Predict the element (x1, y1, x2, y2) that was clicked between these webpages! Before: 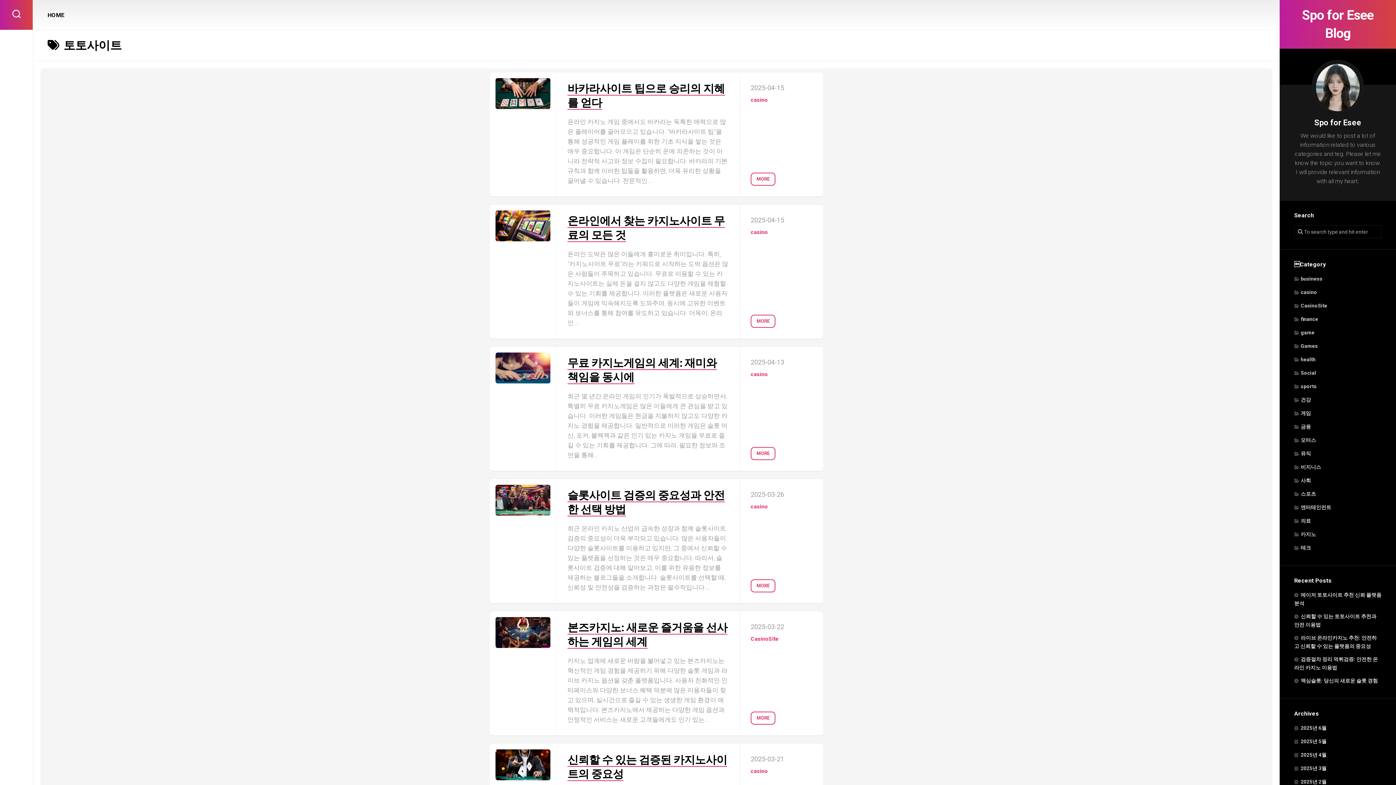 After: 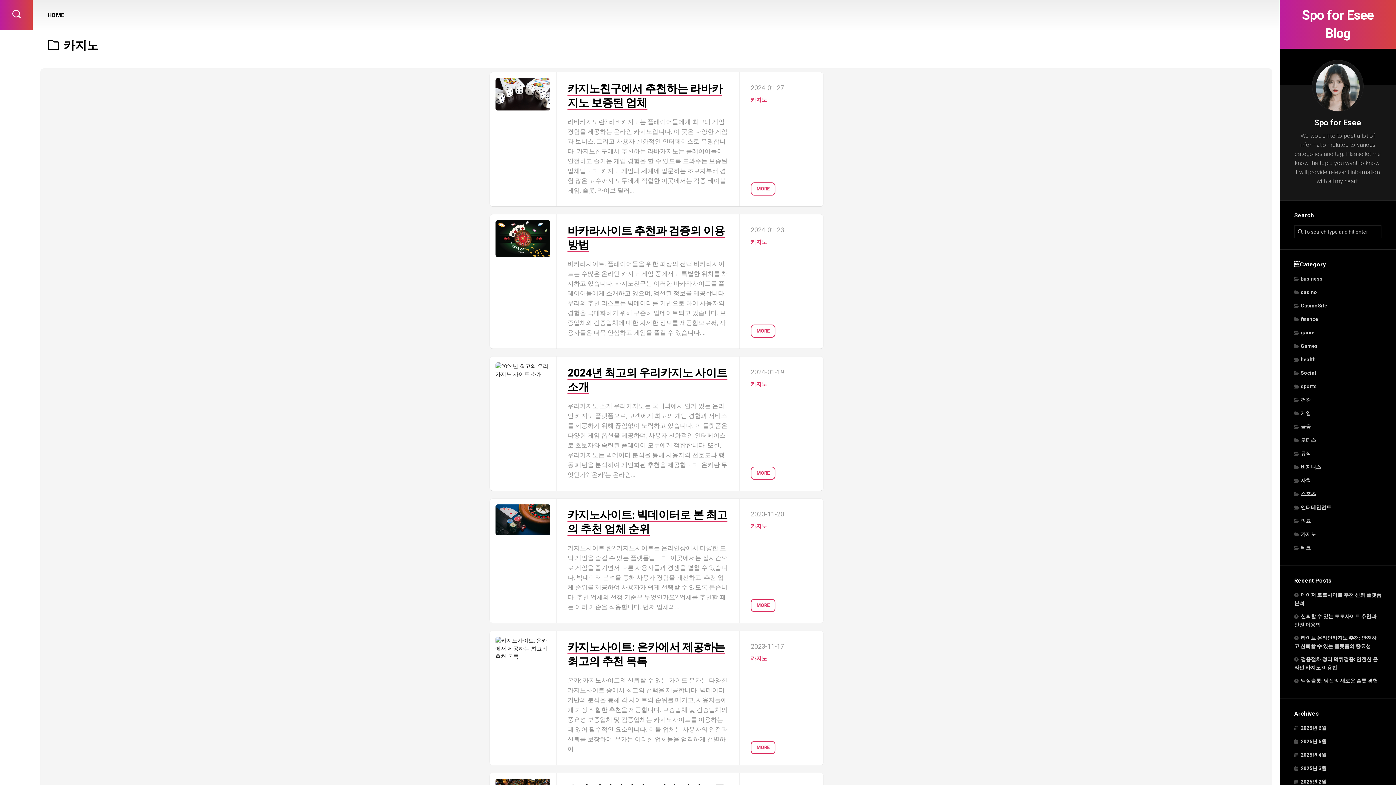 Action: bbox: (1294, 531, 1316, 537) label: 카지노